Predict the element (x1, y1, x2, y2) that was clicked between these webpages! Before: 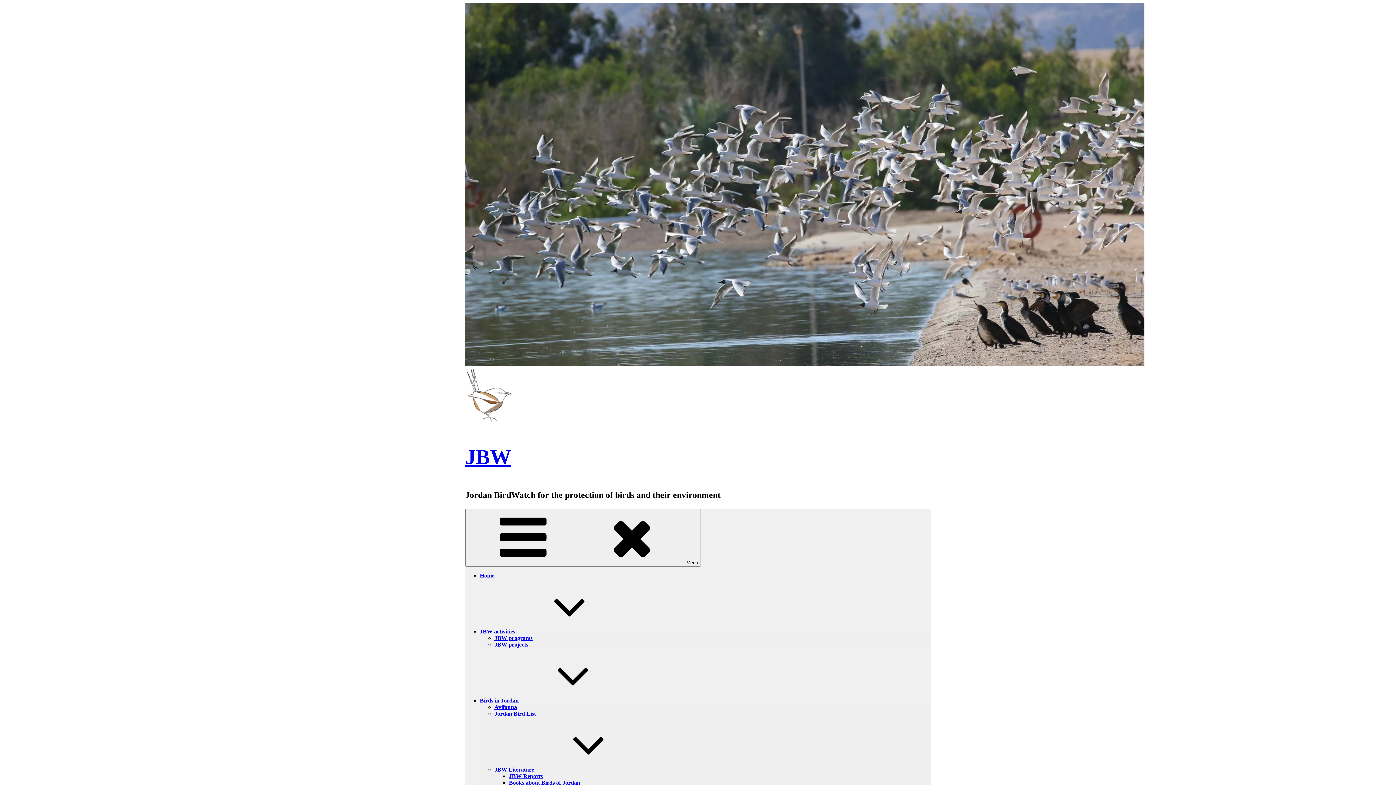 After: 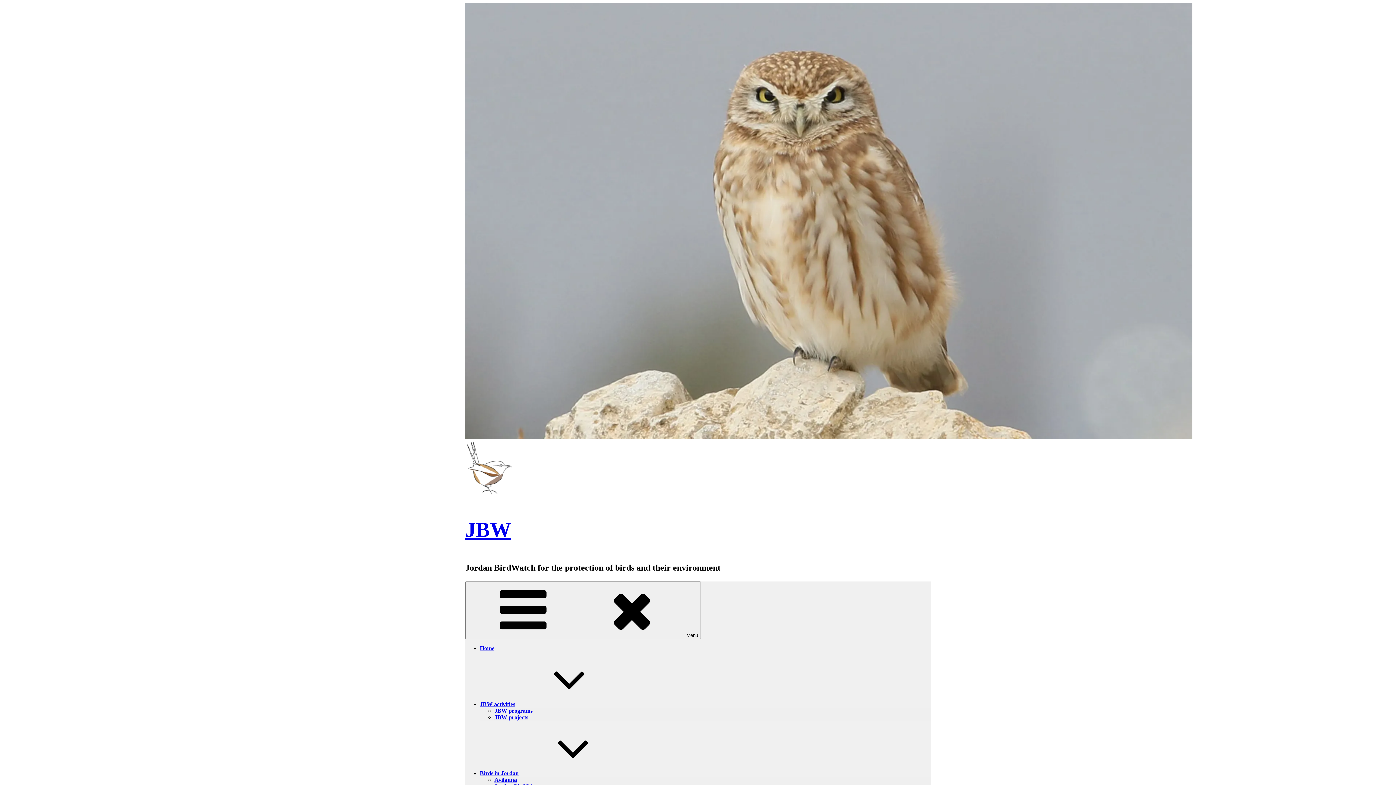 Action: label: Books about Birds of Jordan bbox: (509, 780, 580, 786)